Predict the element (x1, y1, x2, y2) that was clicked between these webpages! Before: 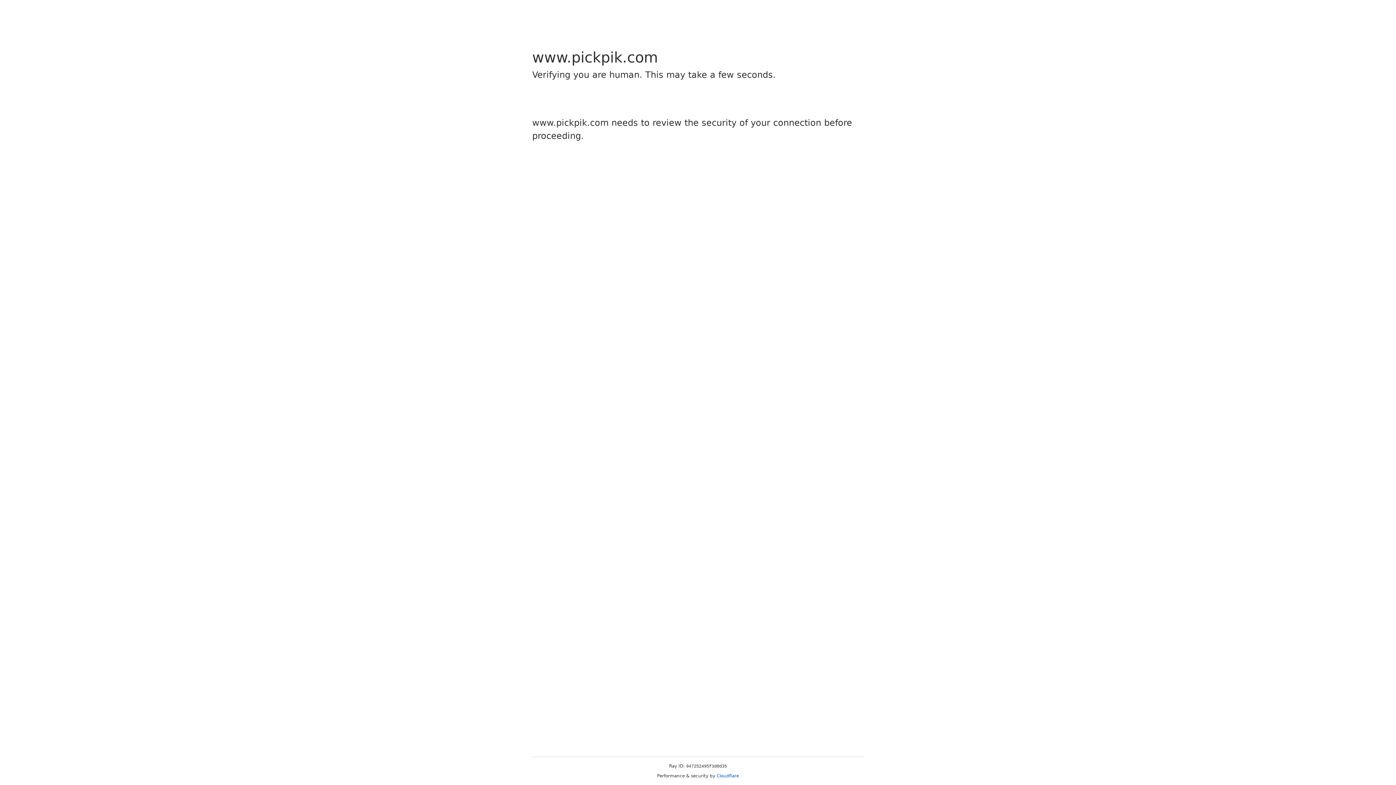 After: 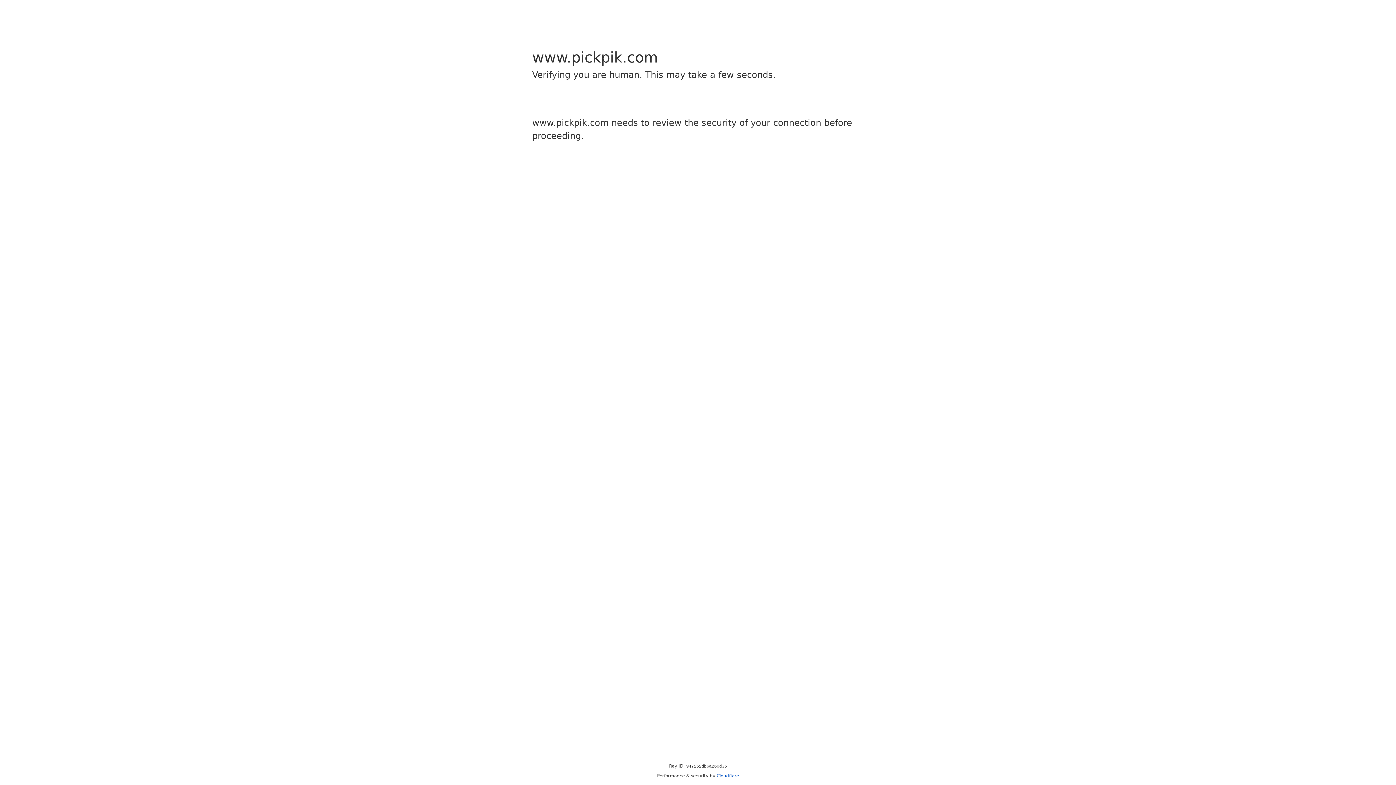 Action: label: Cloudflare bbox: (716, 773, 739, 778)